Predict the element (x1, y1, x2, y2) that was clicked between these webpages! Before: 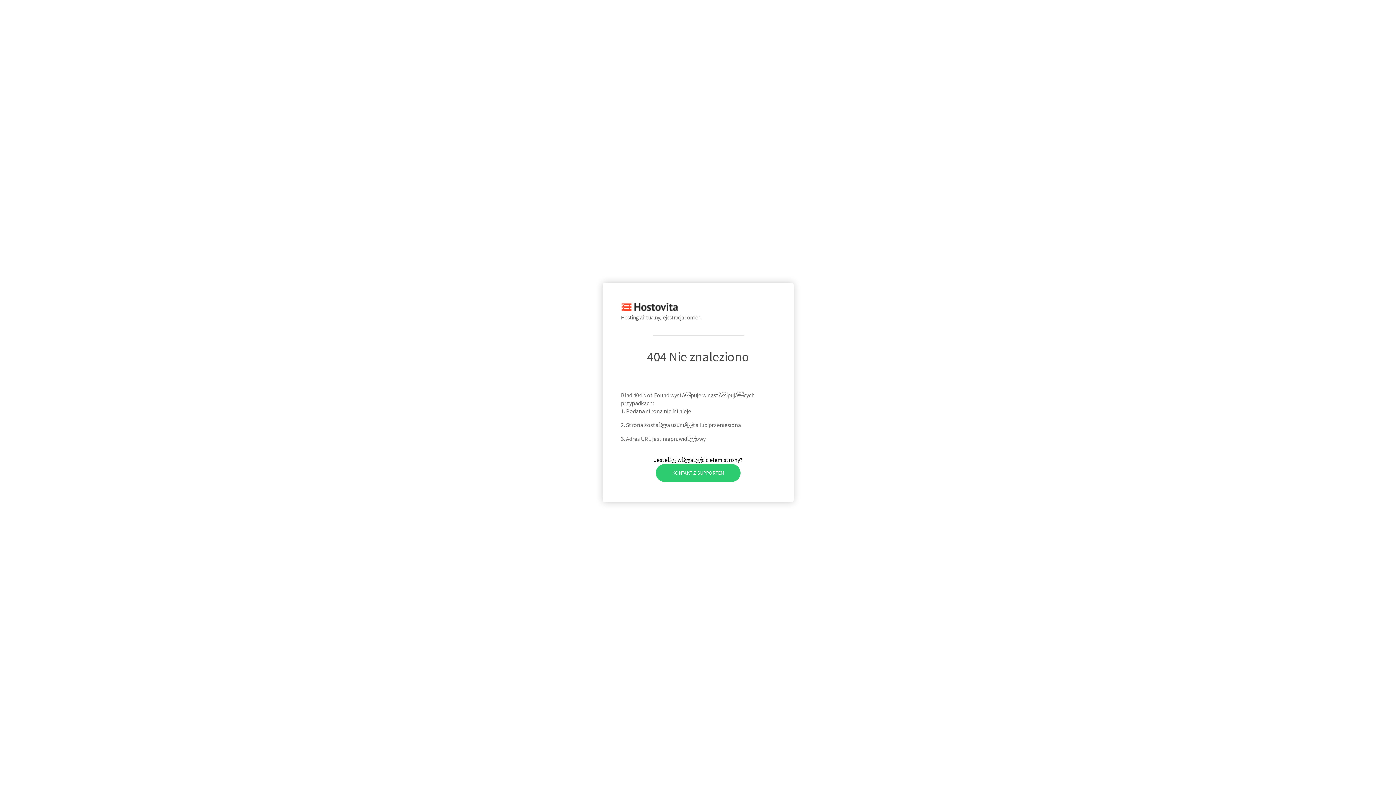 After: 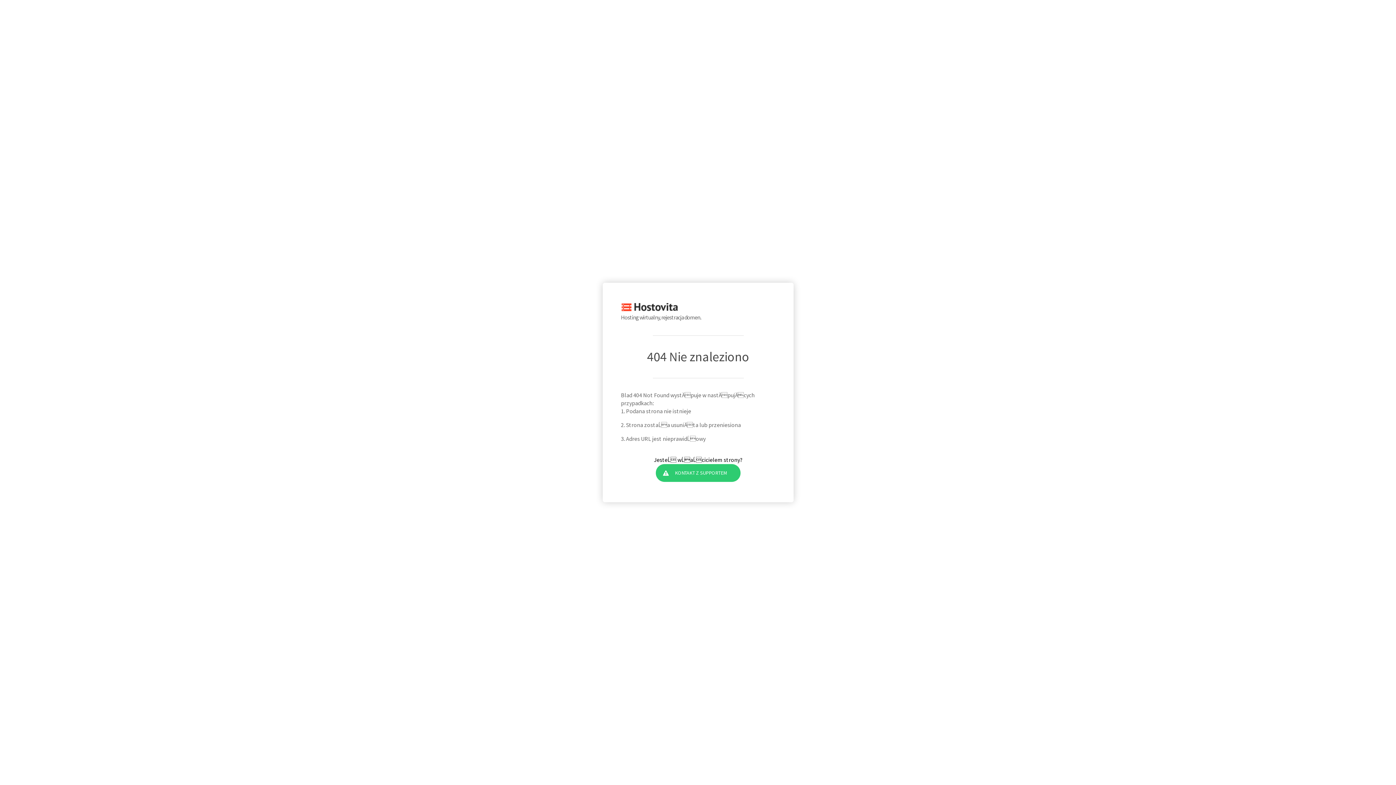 Action: label: KONTAKT Z SUPPORTEM bbox: (655, 464, 740, 482)